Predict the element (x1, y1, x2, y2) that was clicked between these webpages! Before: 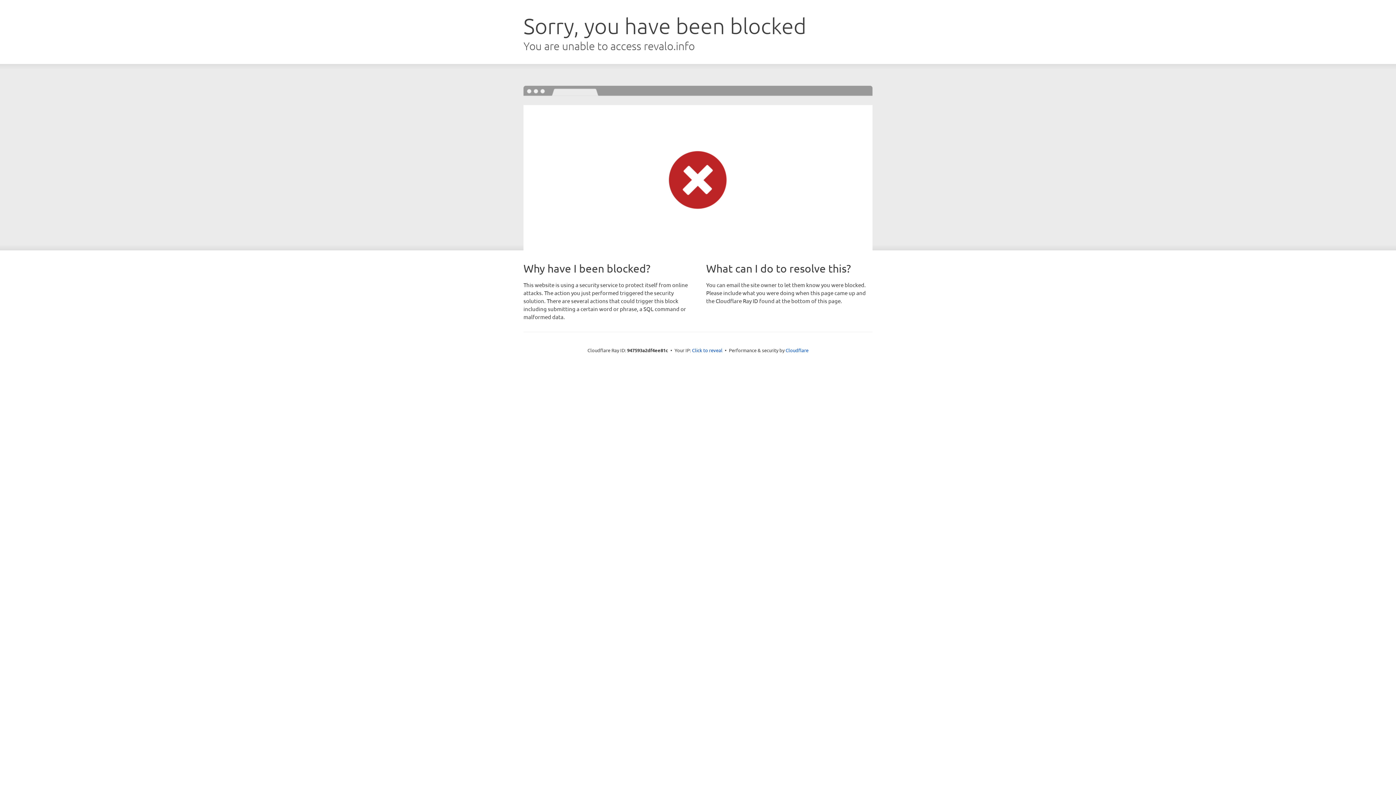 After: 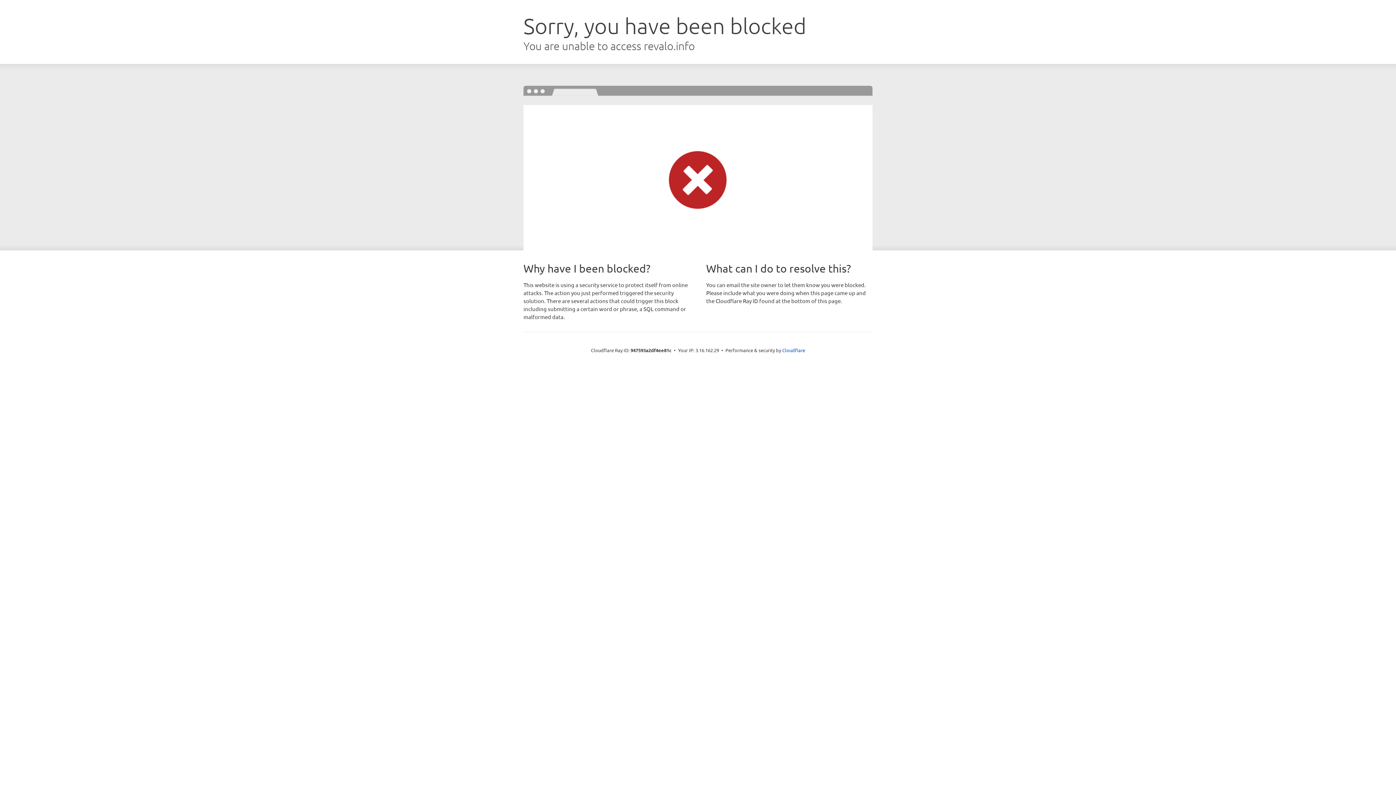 Action: label: Click to reveal bbox: (692, 346, 722, 353)